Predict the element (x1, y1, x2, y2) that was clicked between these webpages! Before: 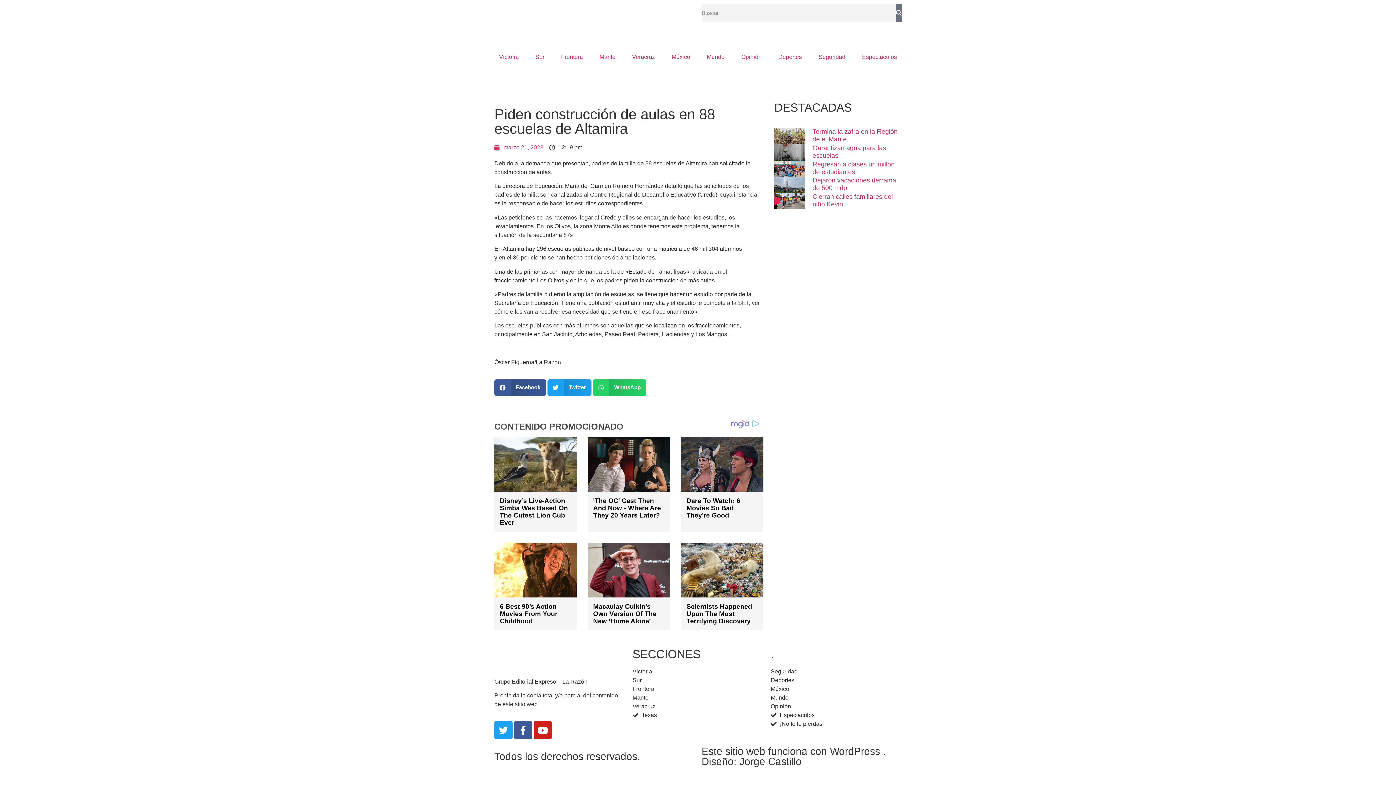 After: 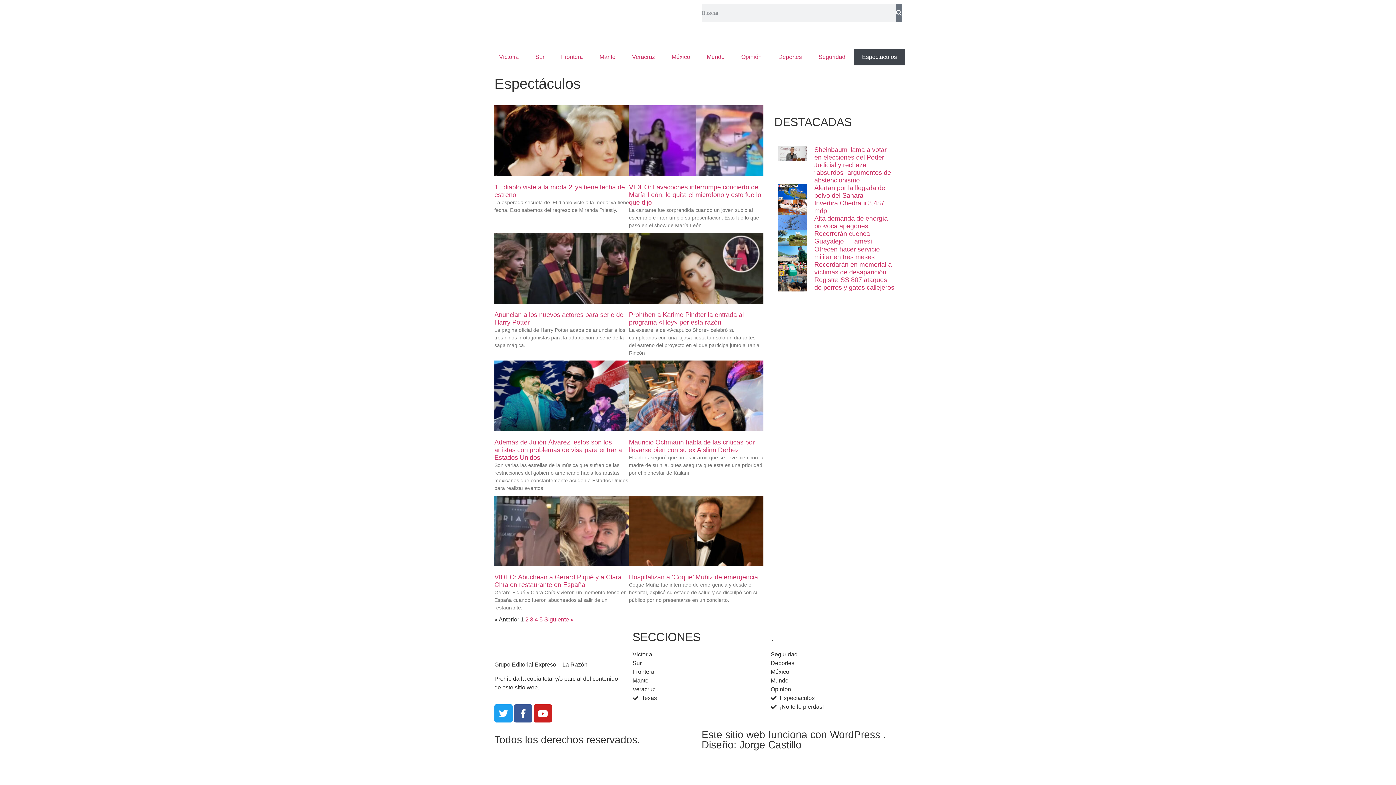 Action: label: Espectáculos bbox: (853, 48, 905, 65)